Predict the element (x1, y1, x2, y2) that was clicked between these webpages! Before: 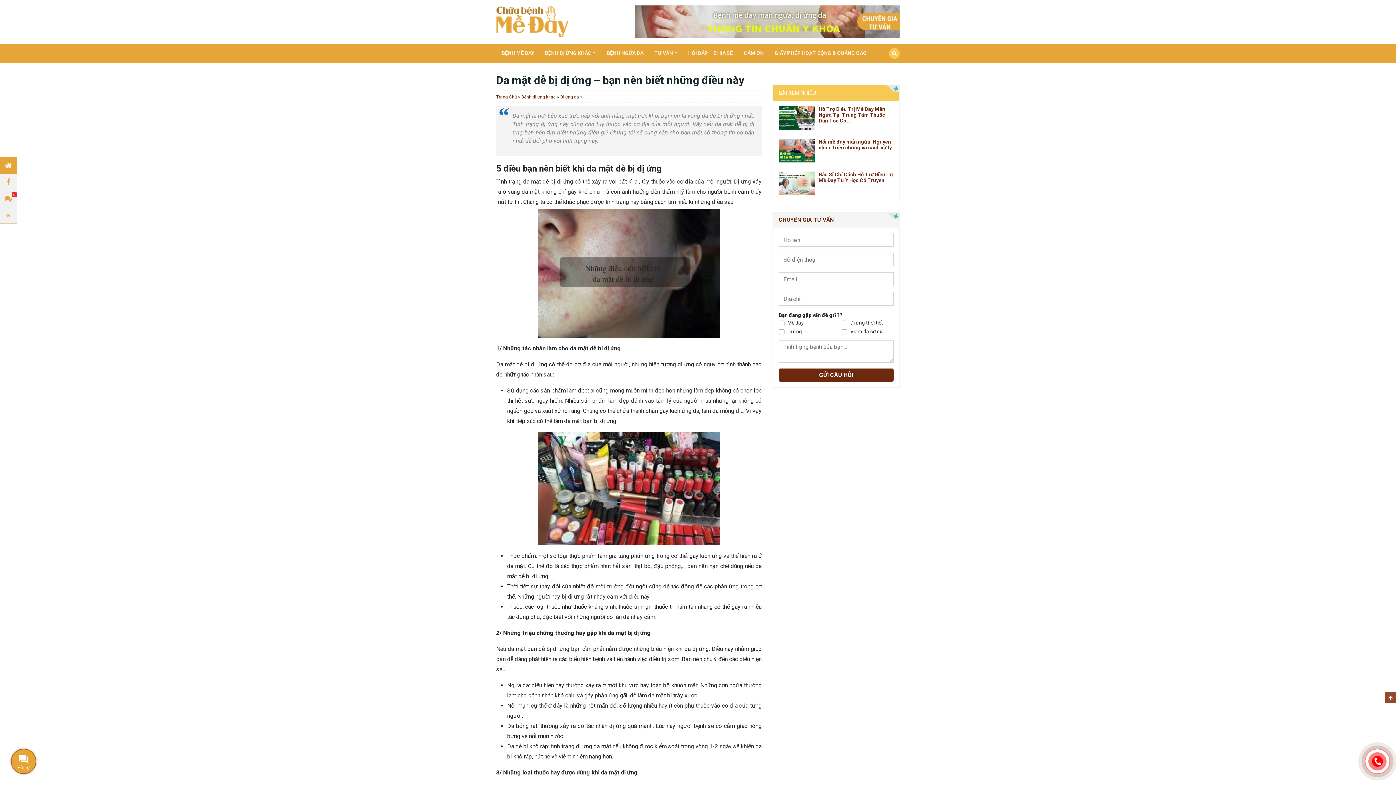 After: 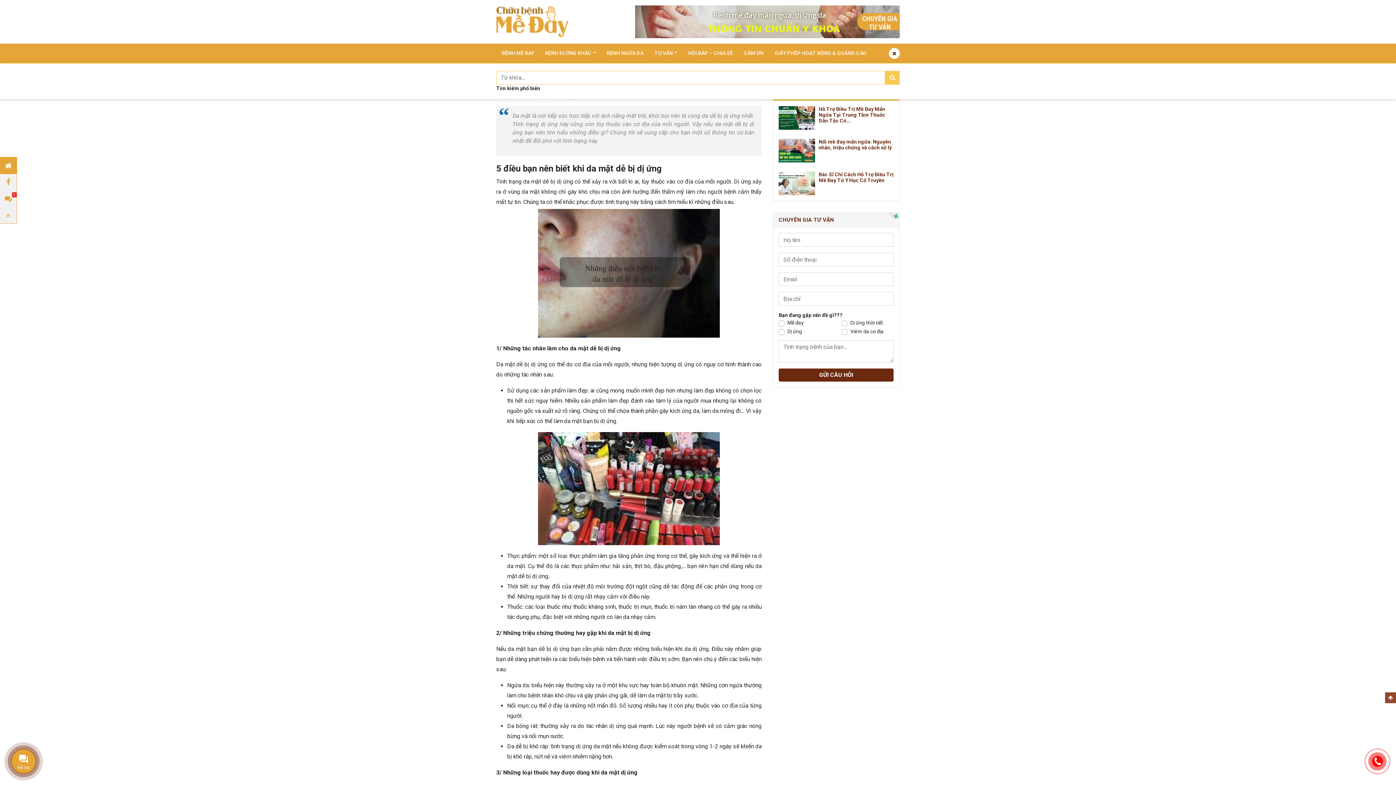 Action: bbox: (889, 47, 900, 58)